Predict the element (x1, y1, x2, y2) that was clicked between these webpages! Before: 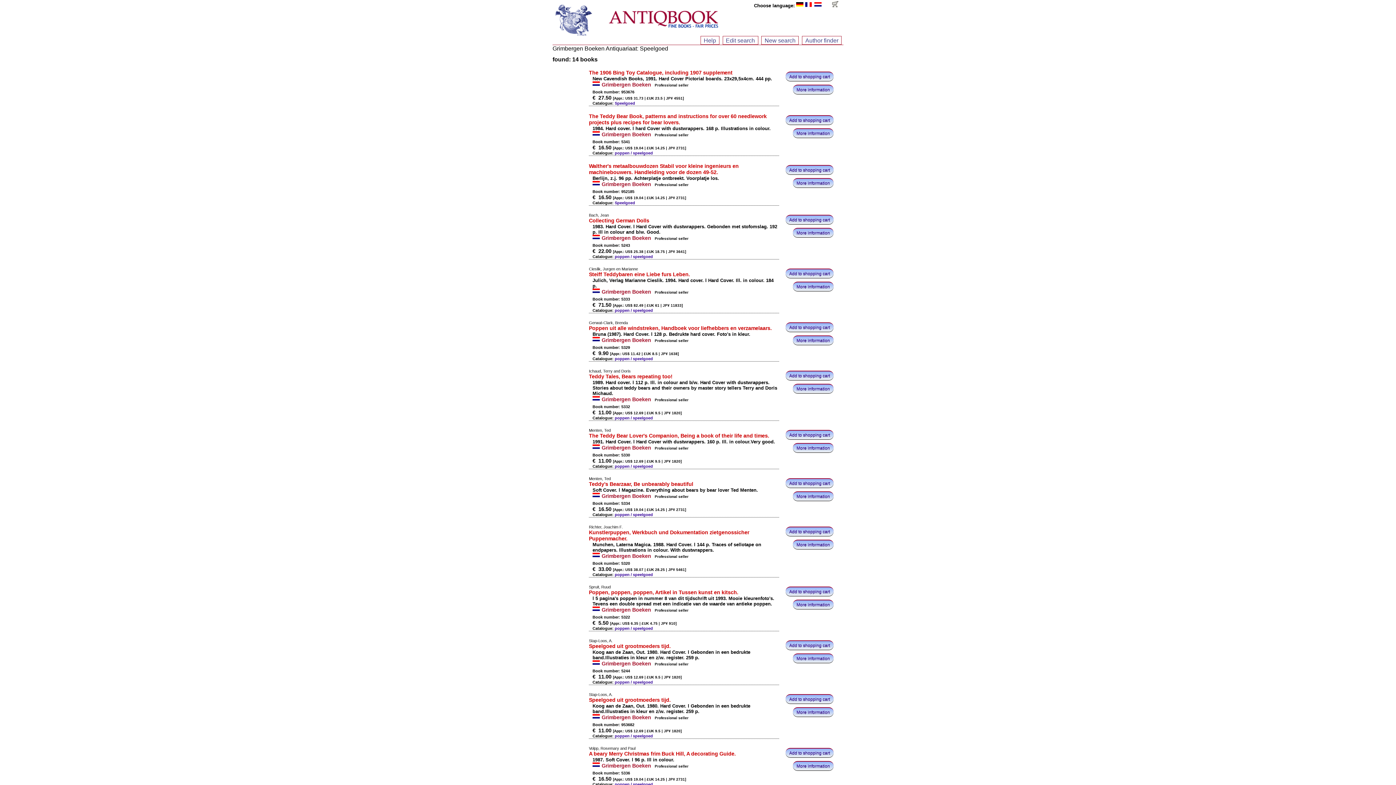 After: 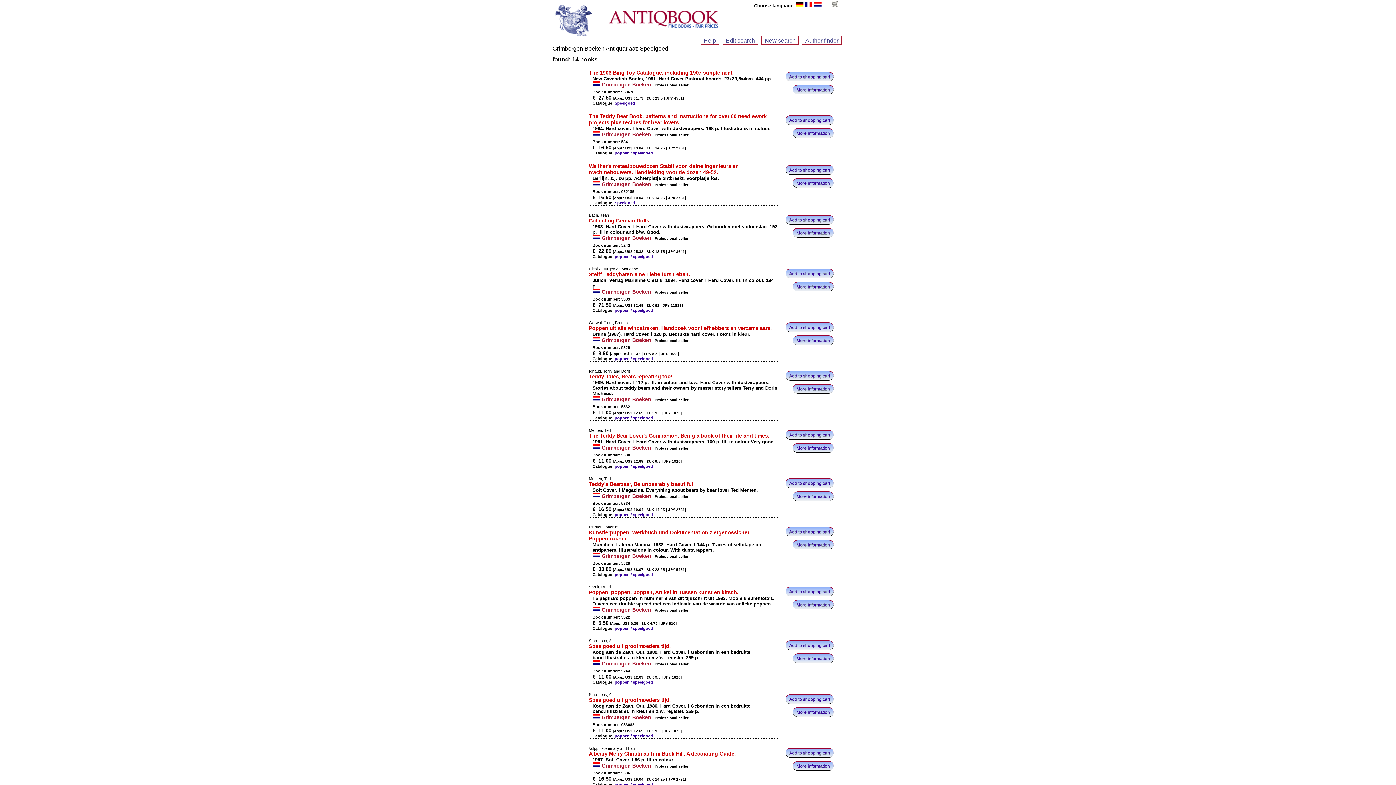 Action: bbox: (614, 200, 635, 205) label: Speelgoed